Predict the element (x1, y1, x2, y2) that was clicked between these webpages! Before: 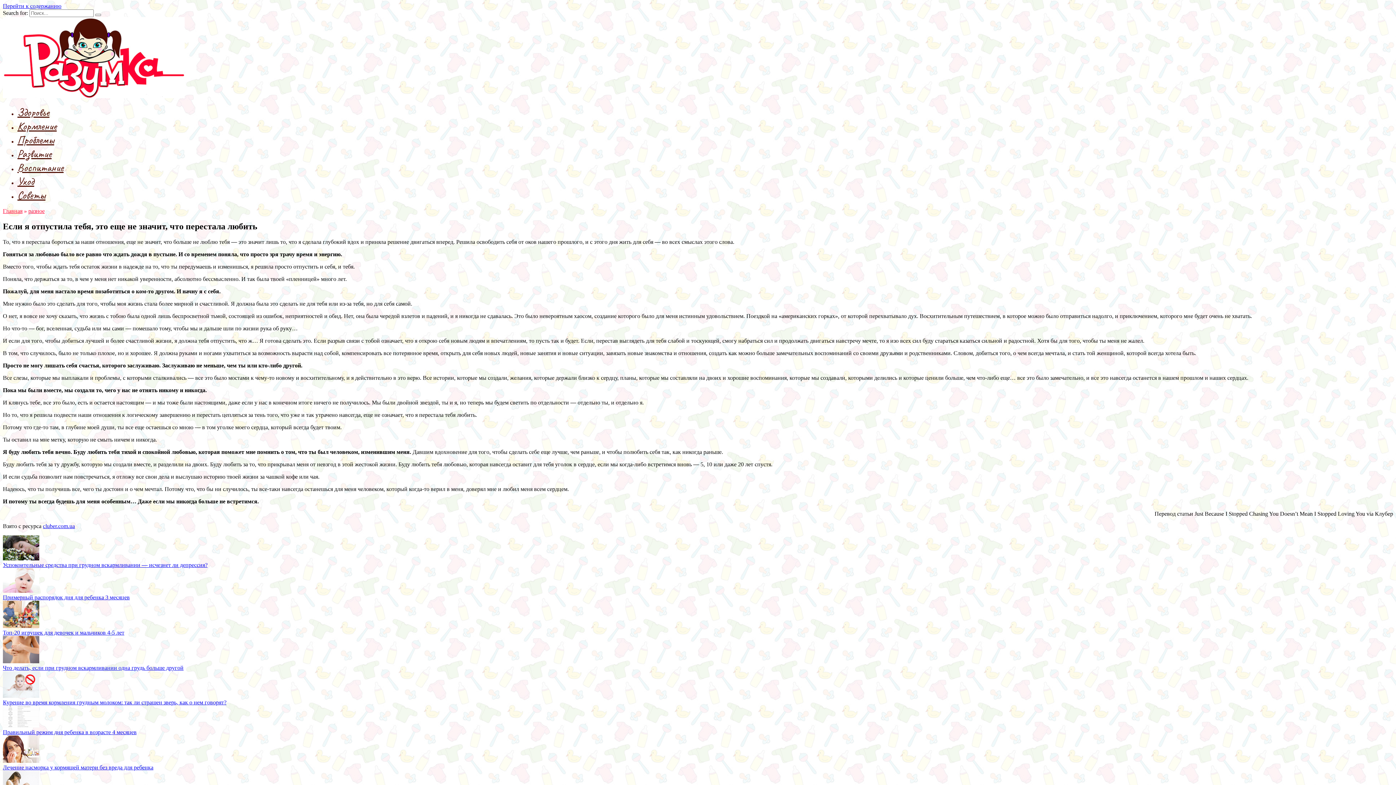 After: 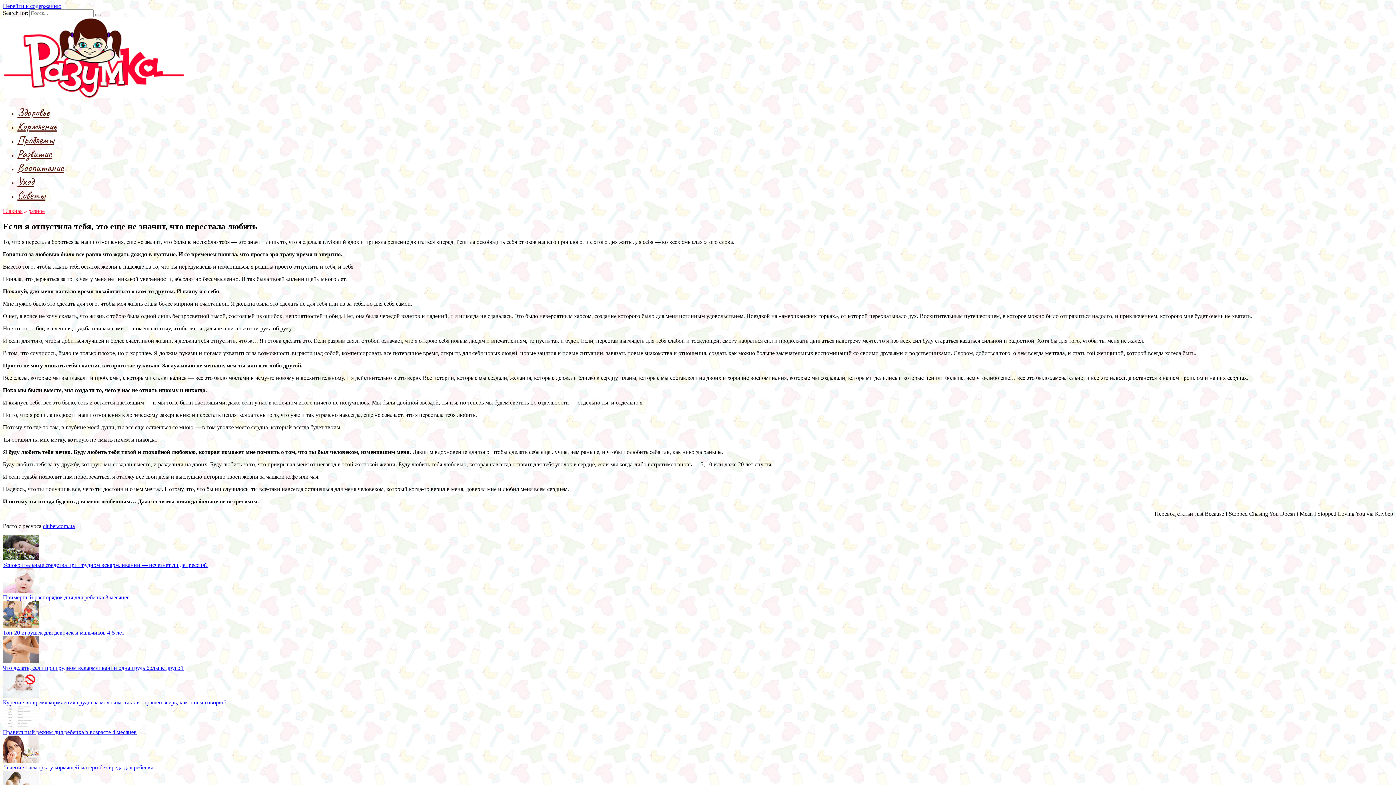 Action: bbox: (2, 722, 39, 729)